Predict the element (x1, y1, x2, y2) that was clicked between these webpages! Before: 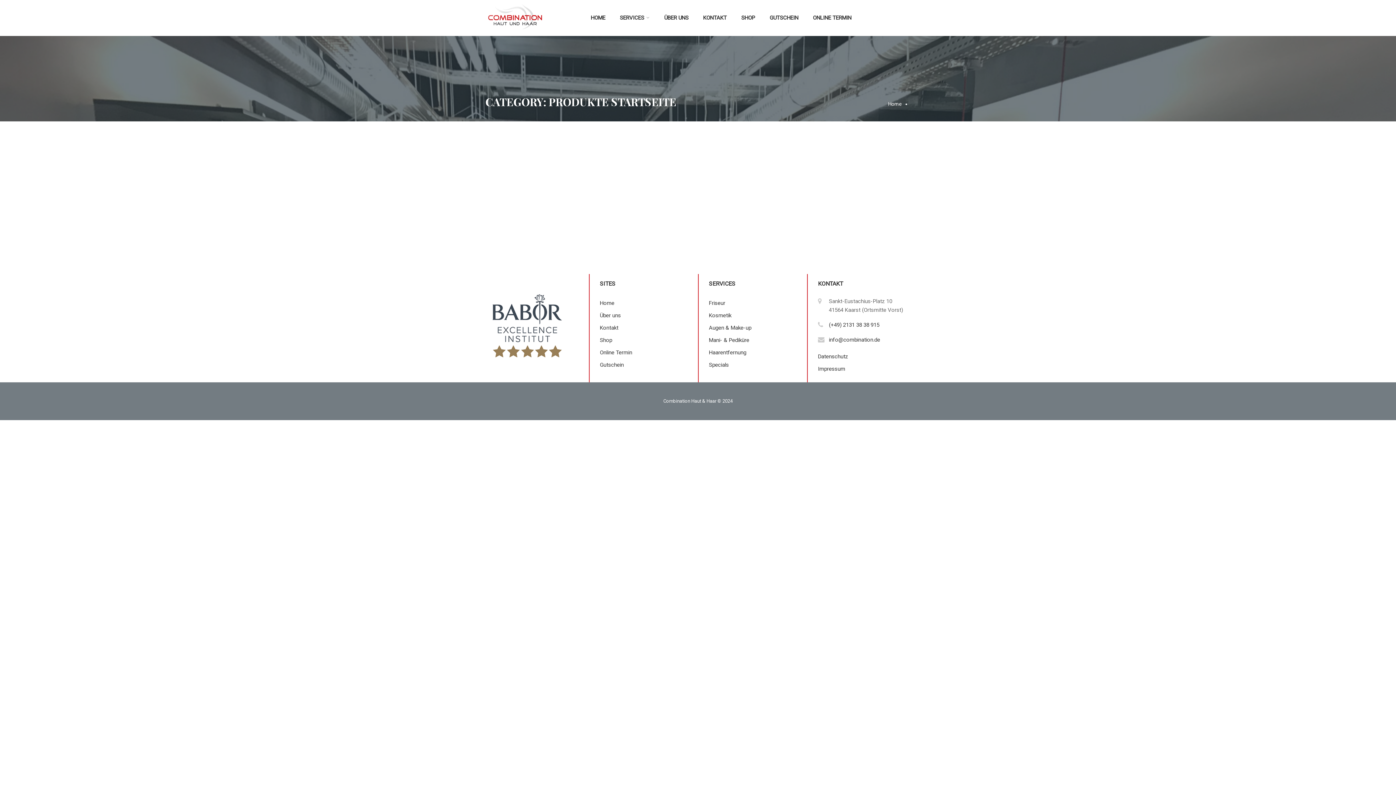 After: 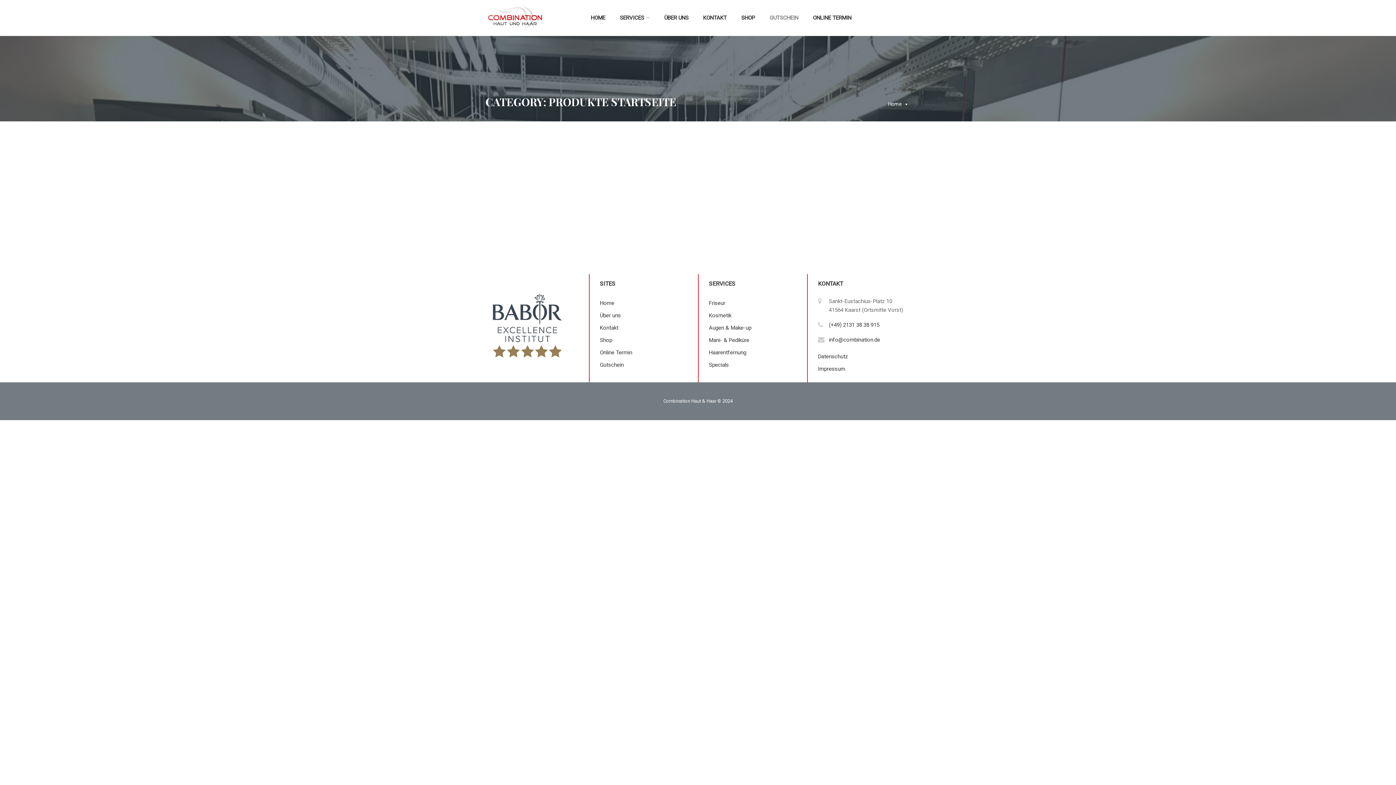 Action: label: GUTSCHEIN bbox: (762, 8, 805, 26)